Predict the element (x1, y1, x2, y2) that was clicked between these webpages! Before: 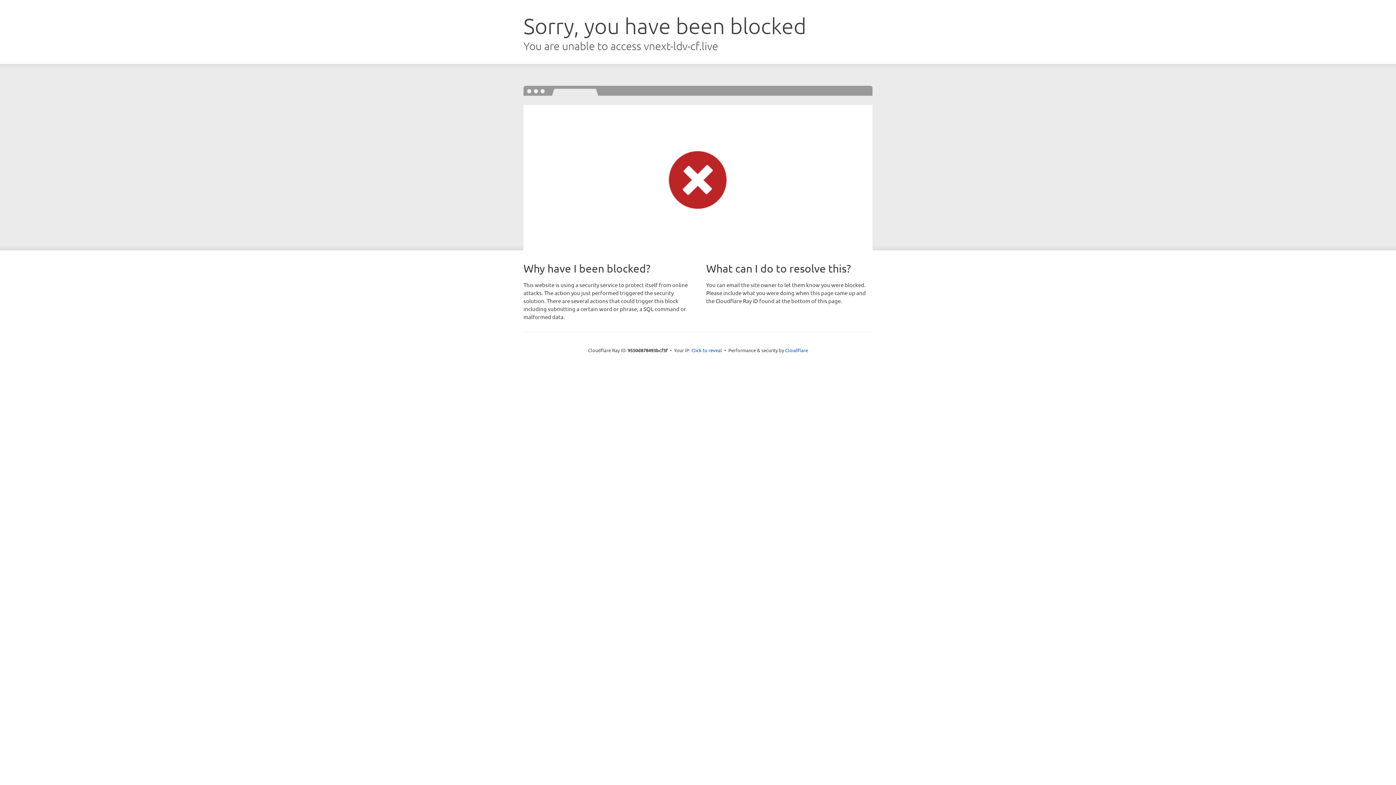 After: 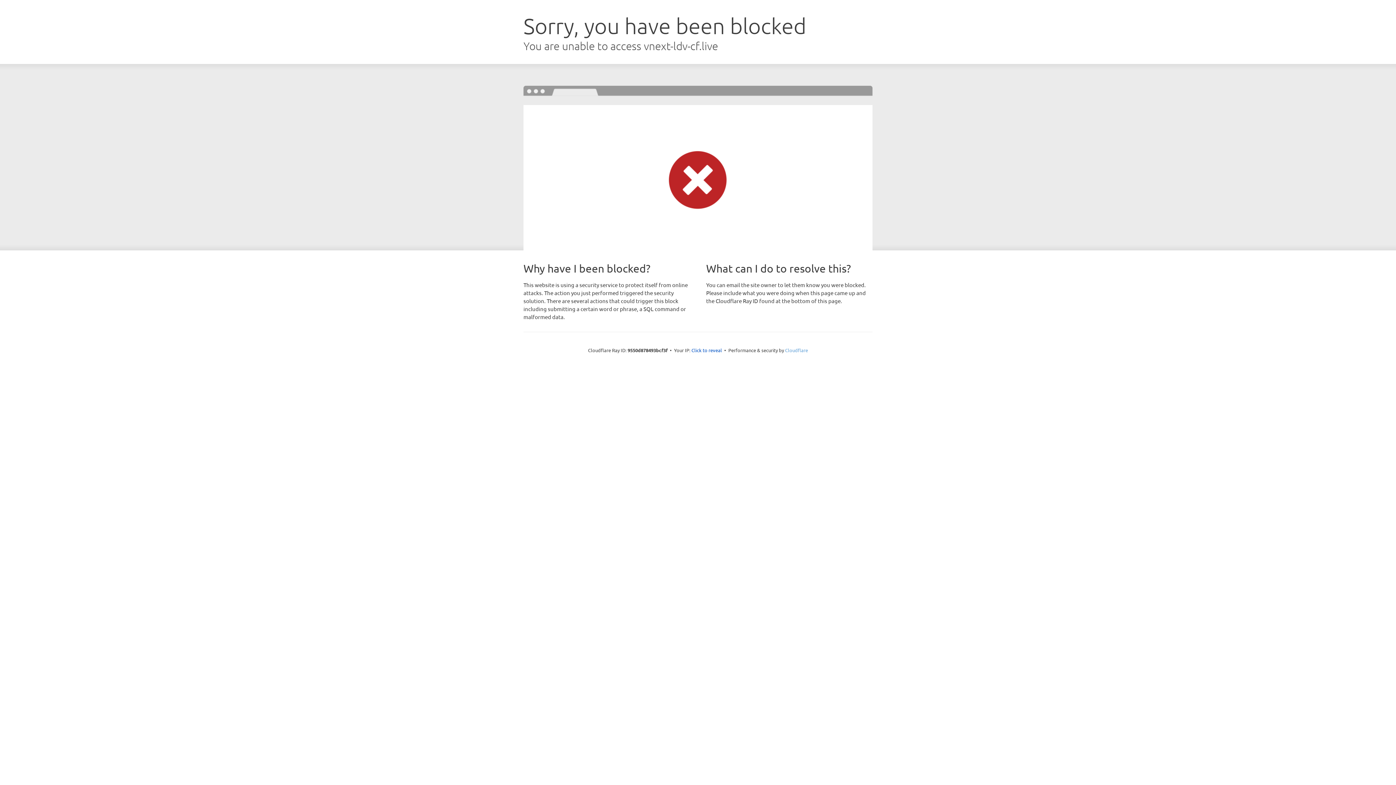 Action: bbox: (785, 347, 808, 353) label: Cloudflare